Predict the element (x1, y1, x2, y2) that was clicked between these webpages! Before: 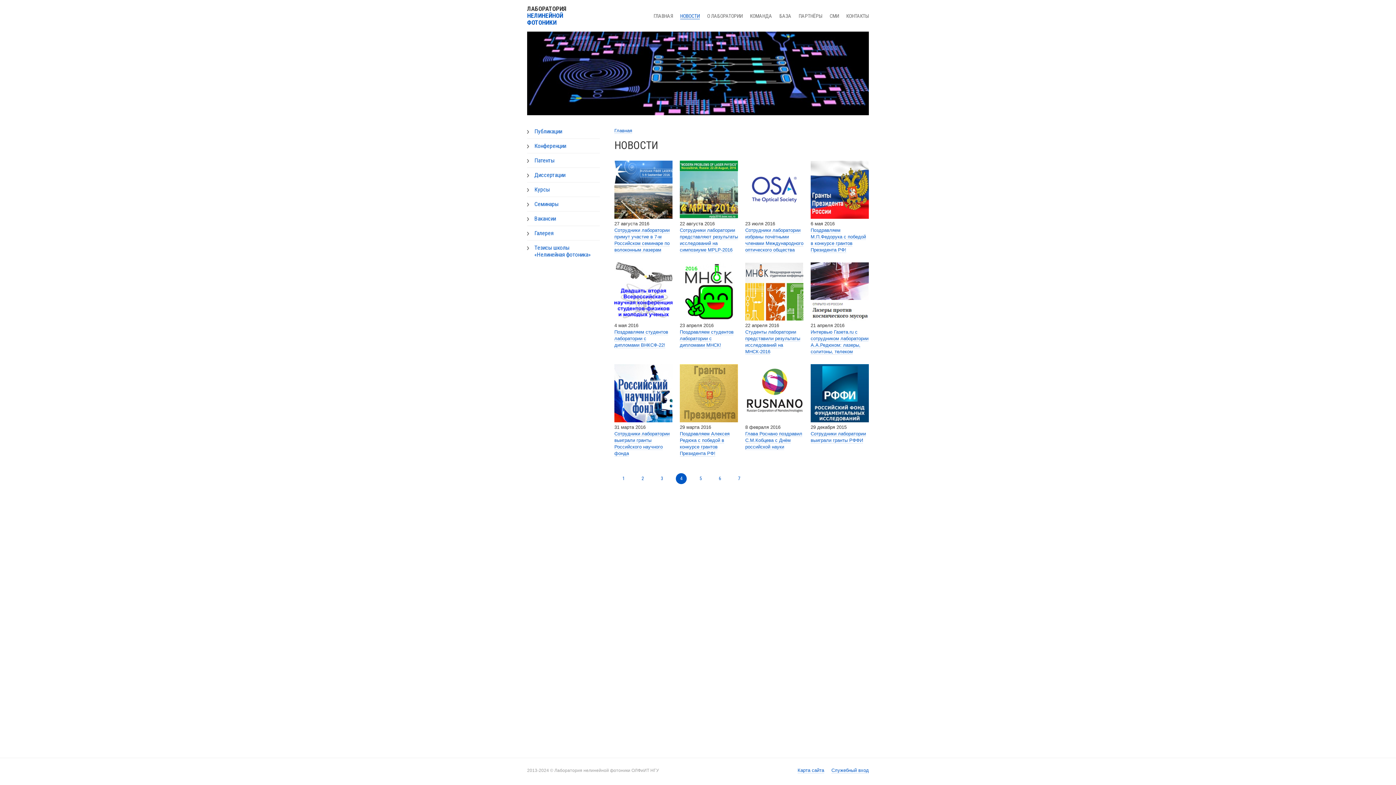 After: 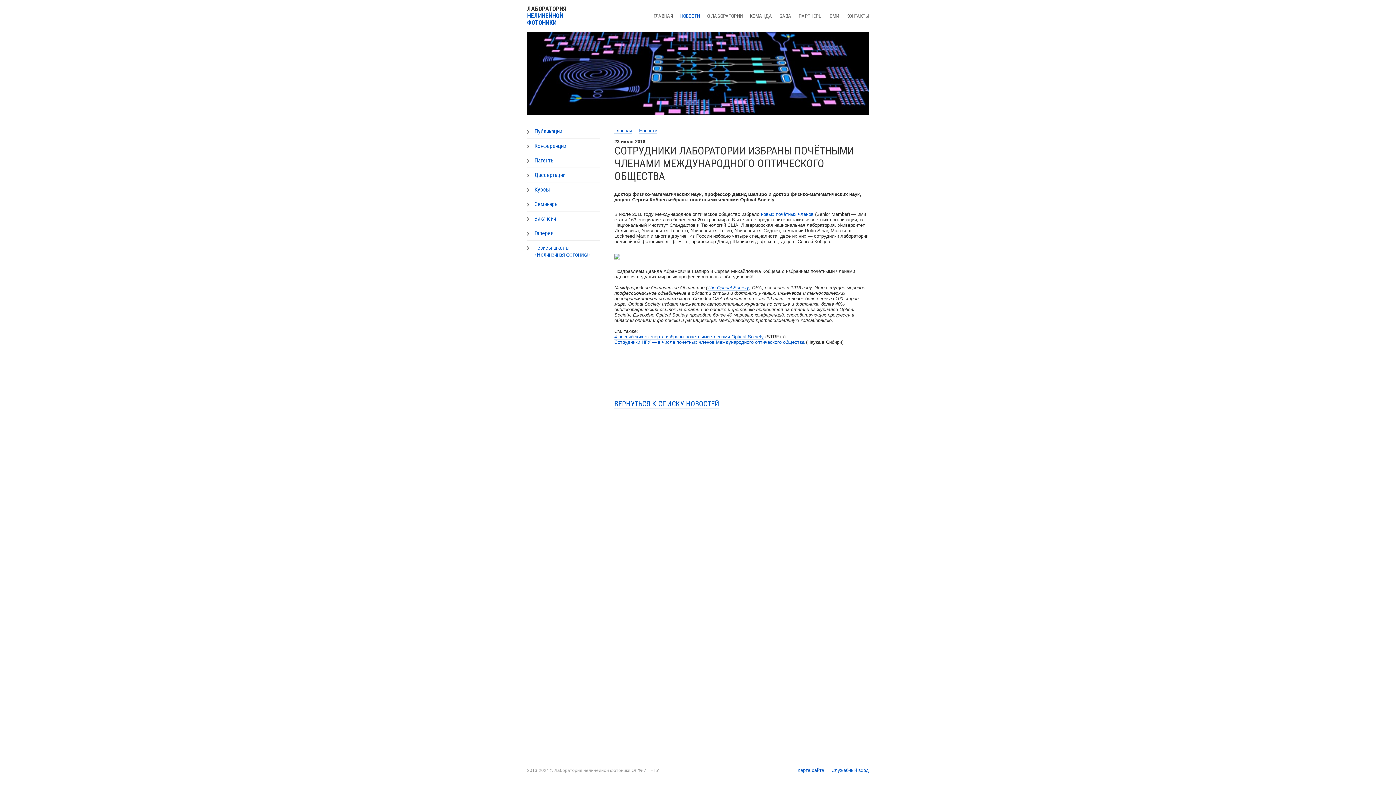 Action: bbox: (745, 187, 803, 193)